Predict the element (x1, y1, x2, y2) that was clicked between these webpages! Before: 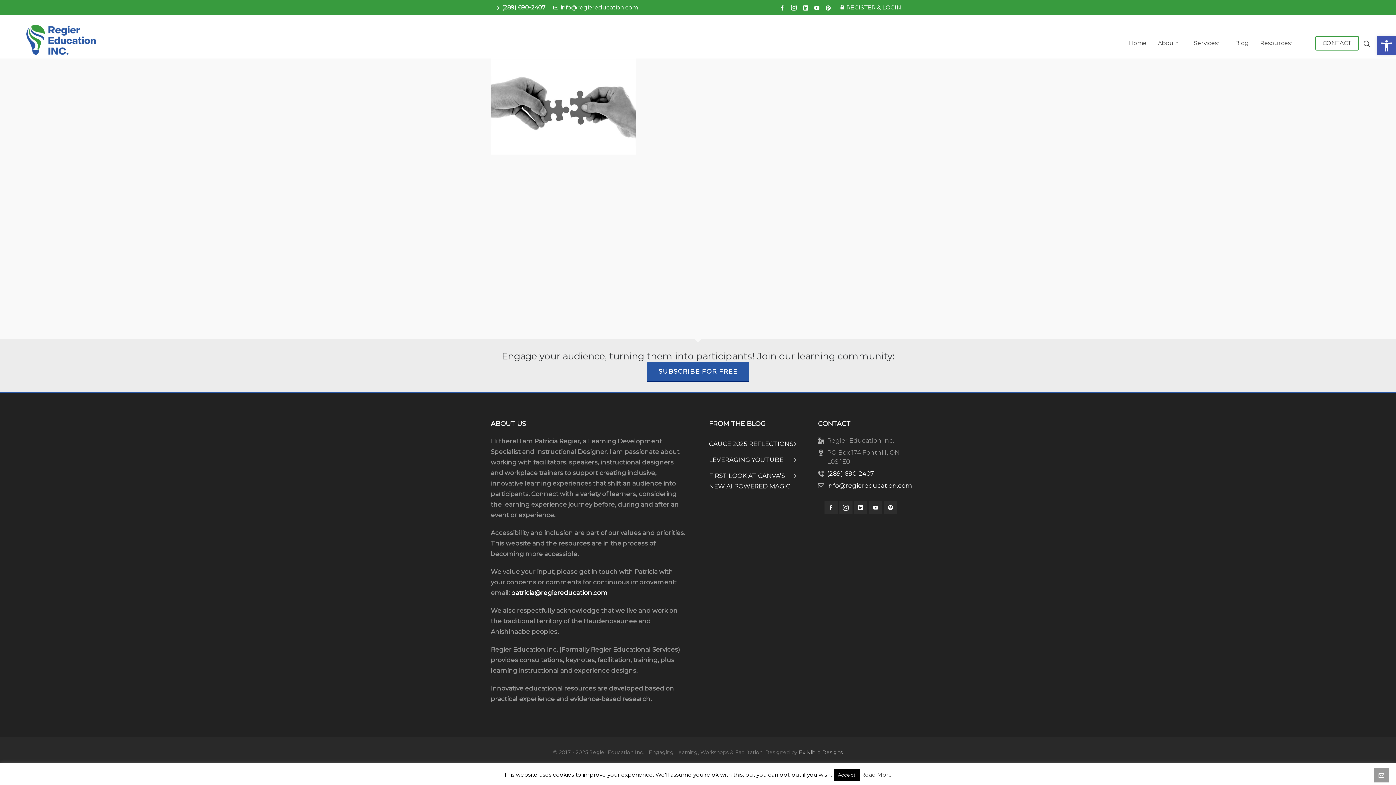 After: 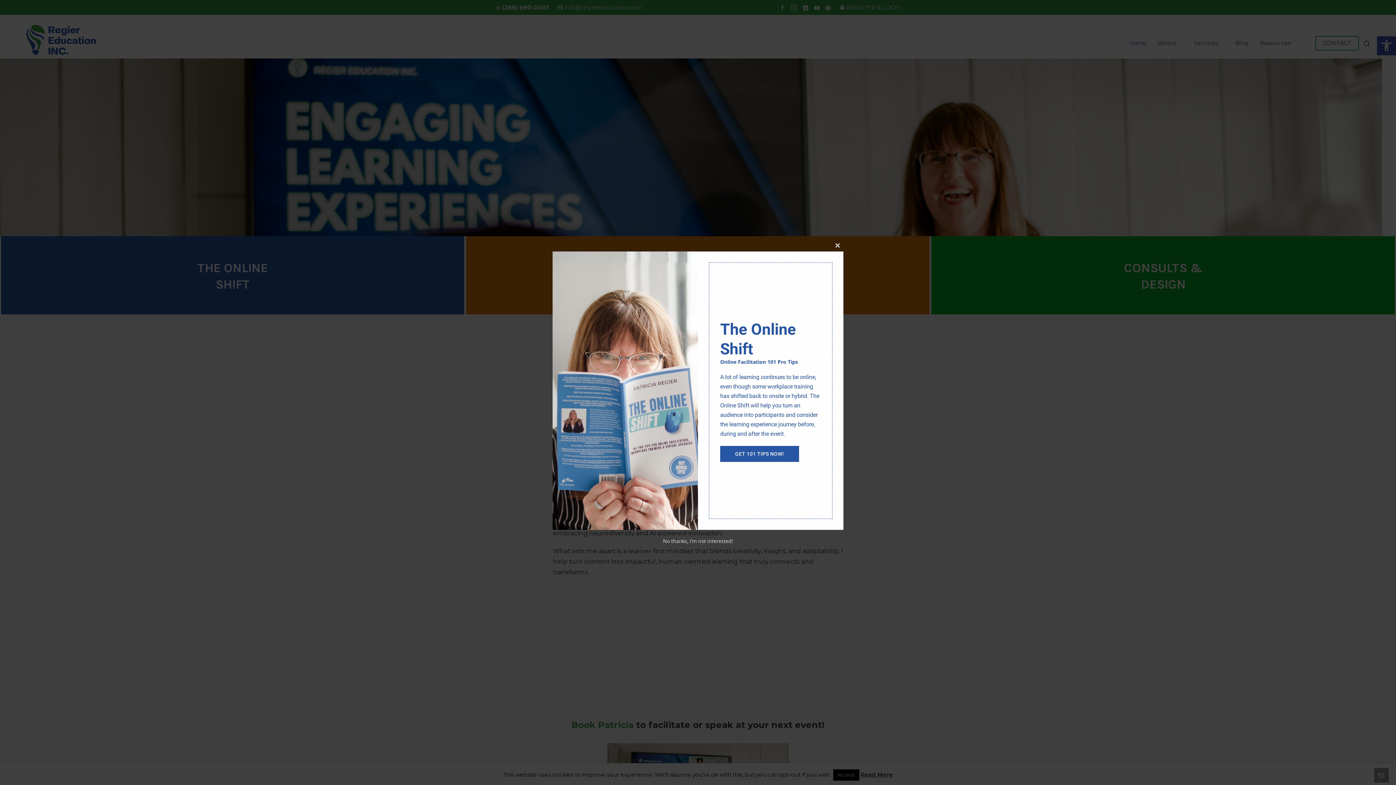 Action: bbox: (1123, 40, 1152, 46) label: Home